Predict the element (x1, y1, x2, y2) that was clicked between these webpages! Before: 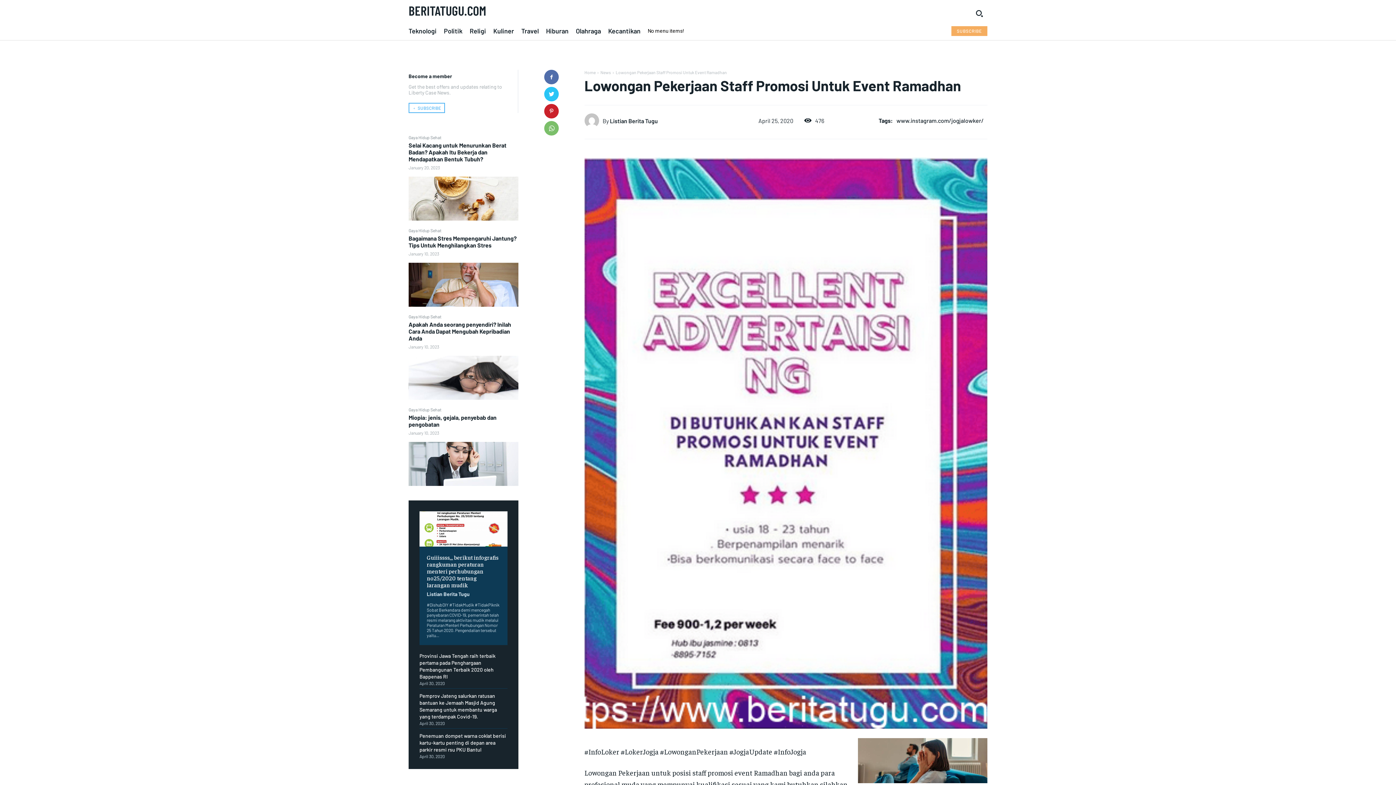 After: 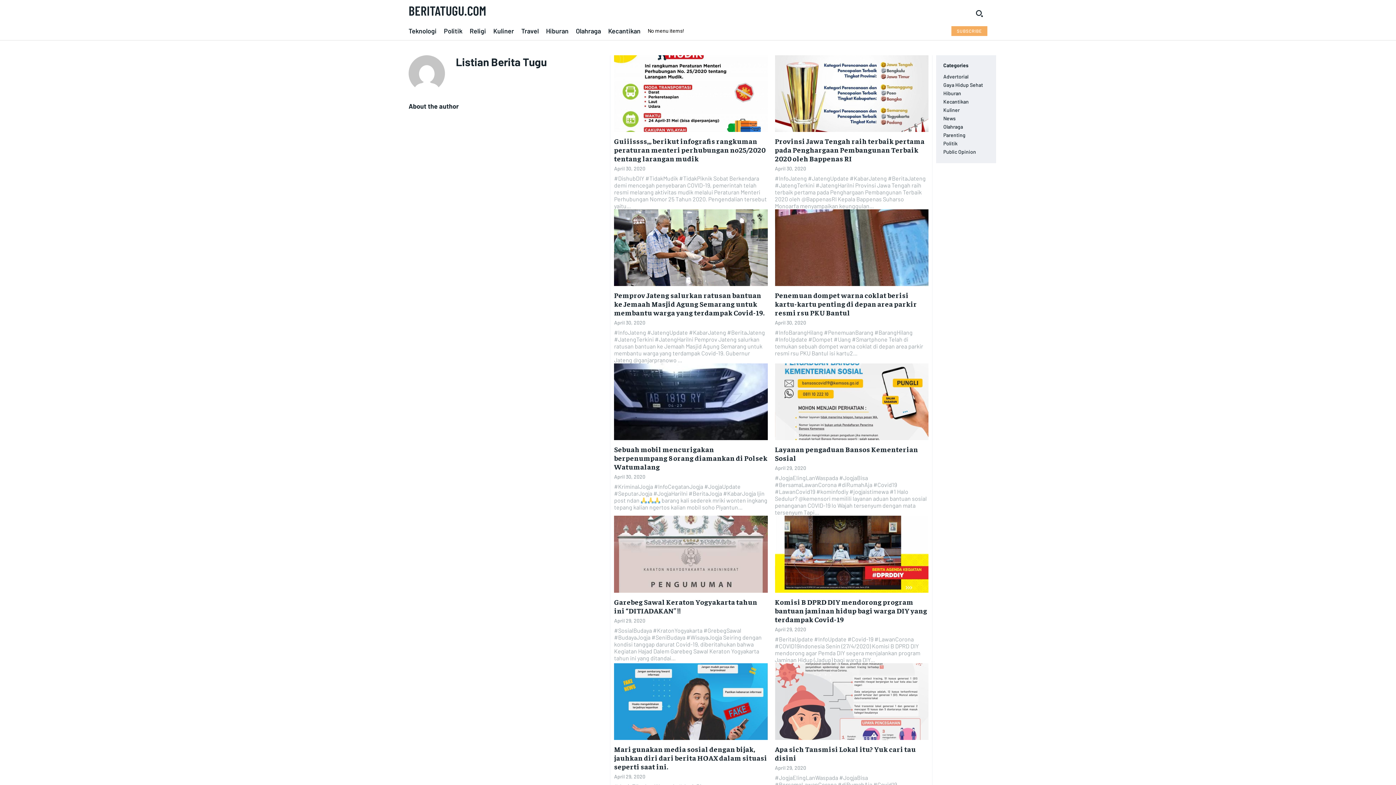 Action: bbox: (584, 113, 602, 128)